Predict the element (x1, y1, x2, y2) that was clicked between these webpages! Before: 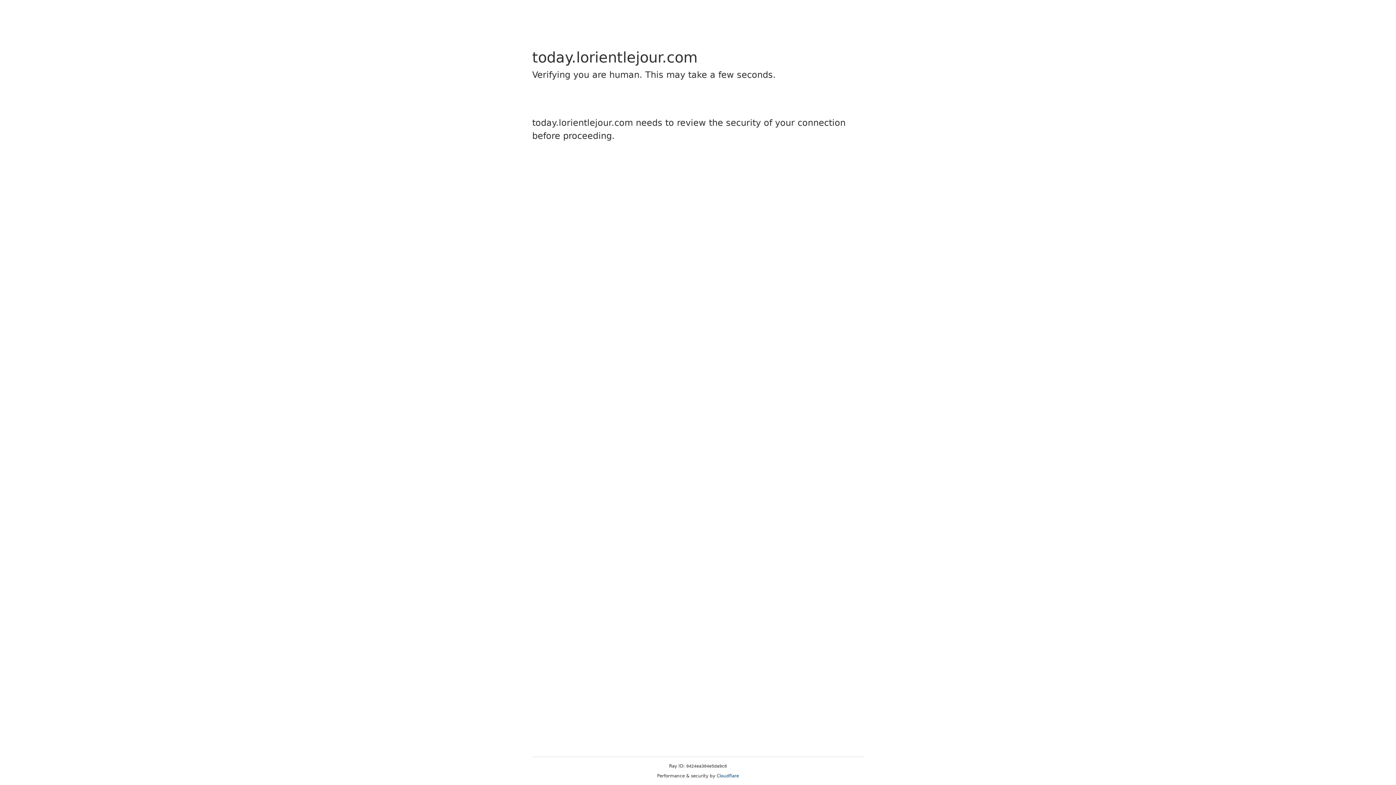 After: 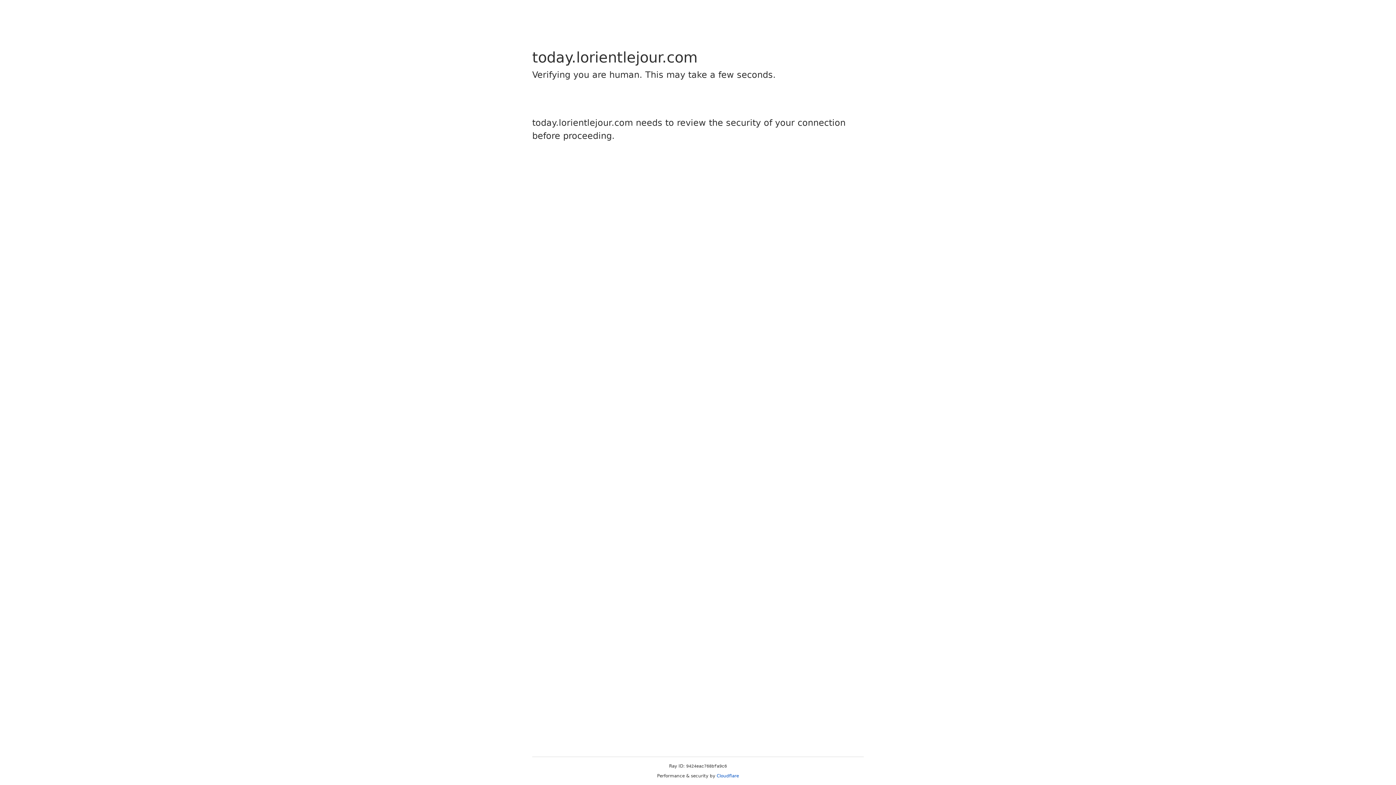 Action: bbox: (716, 773, 739, 778) label: Cloudflare